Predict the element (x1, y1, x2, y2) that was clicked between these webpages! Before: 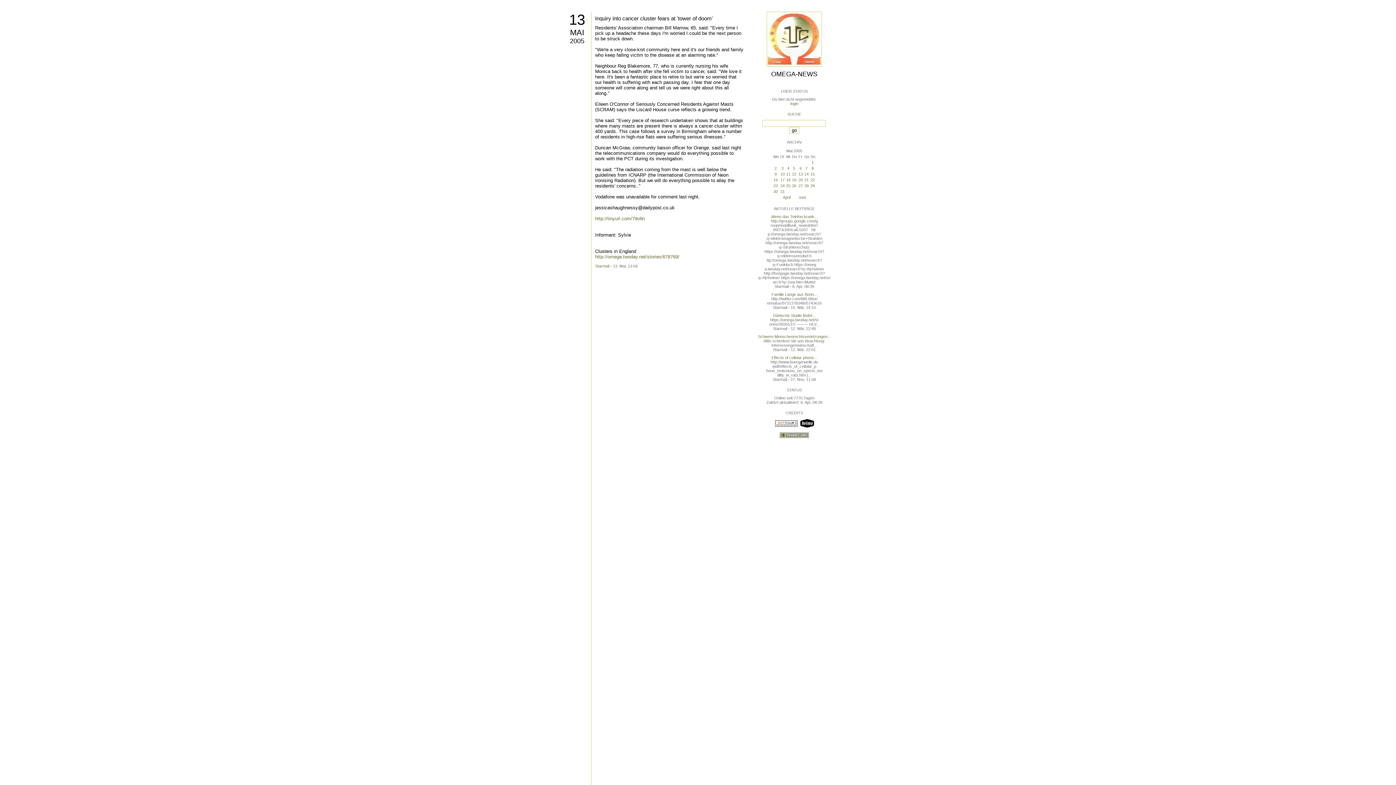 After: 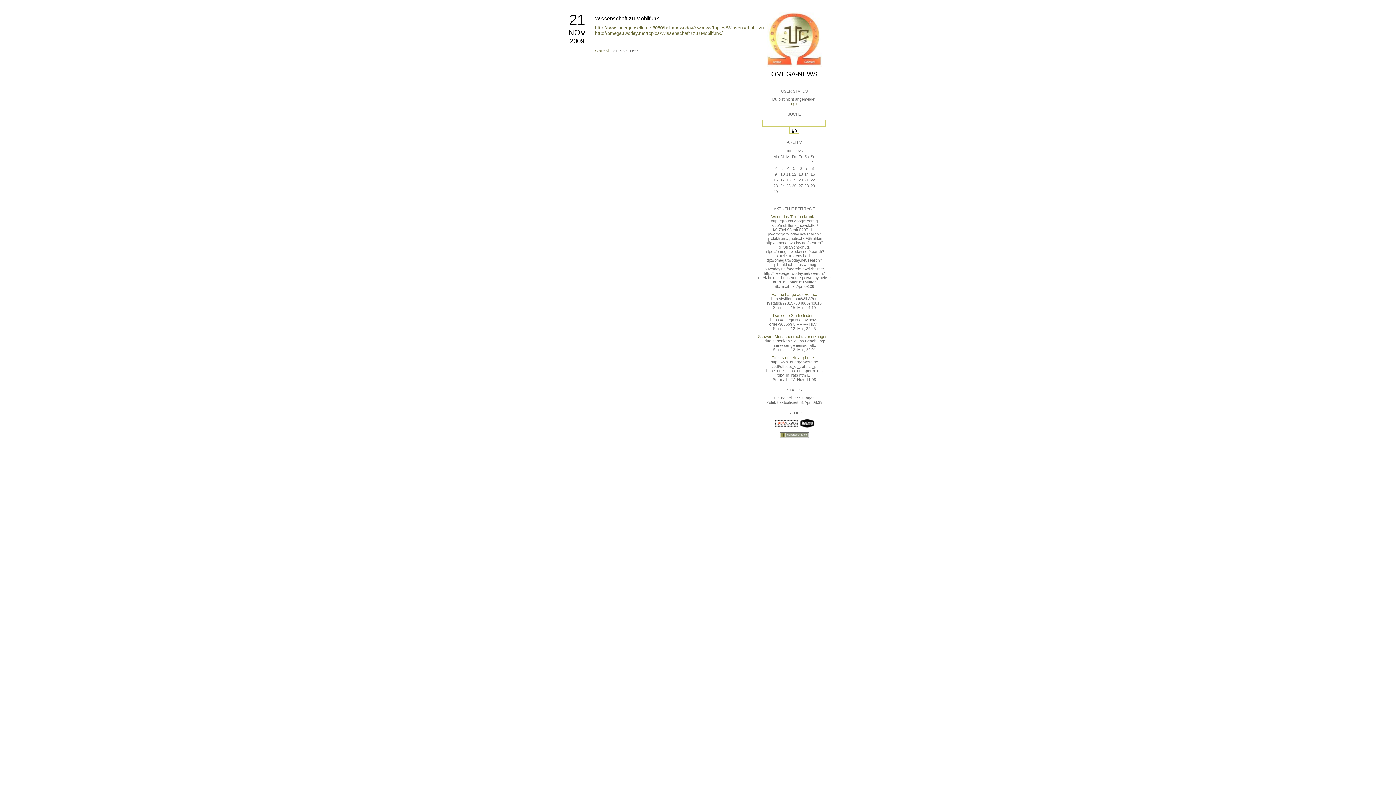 Action: bbox: (766, 63, 822, 67)